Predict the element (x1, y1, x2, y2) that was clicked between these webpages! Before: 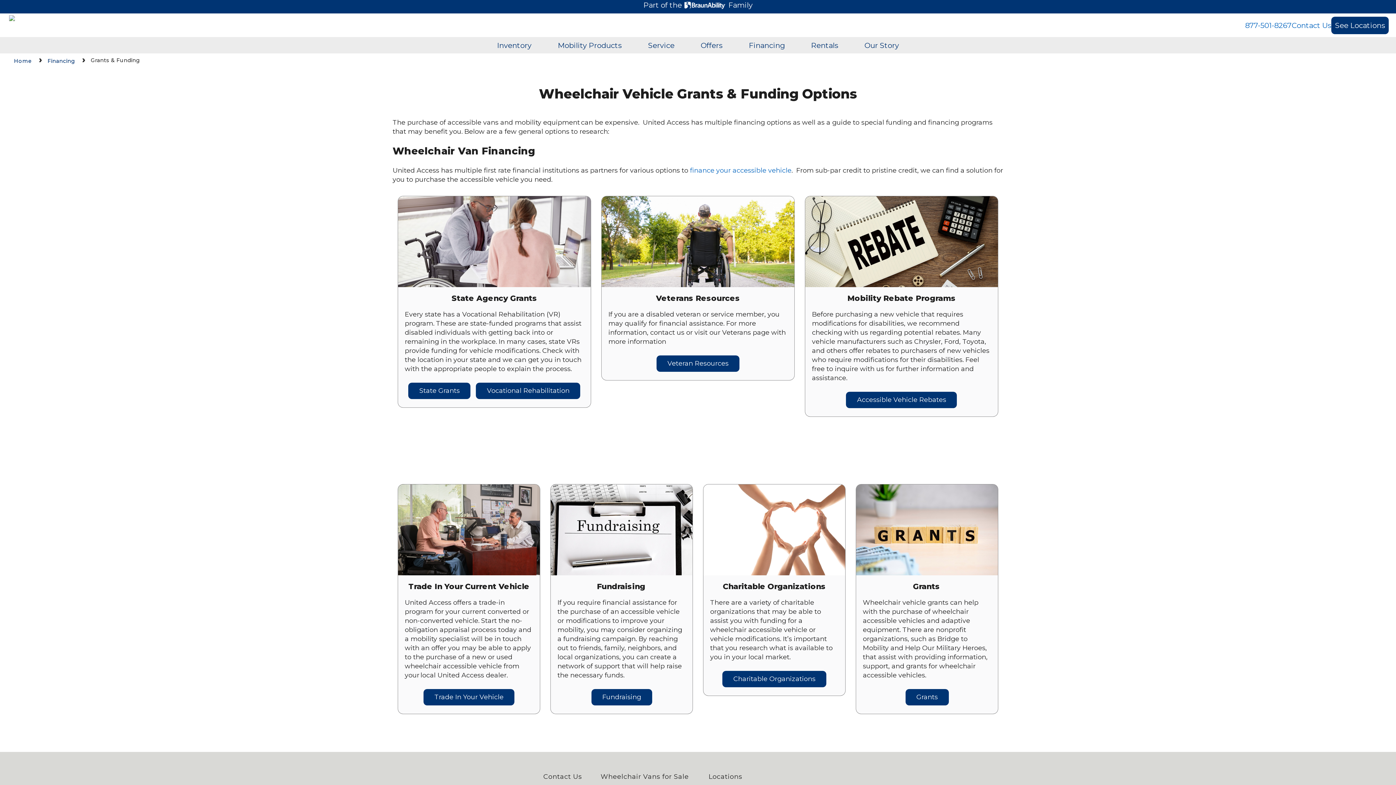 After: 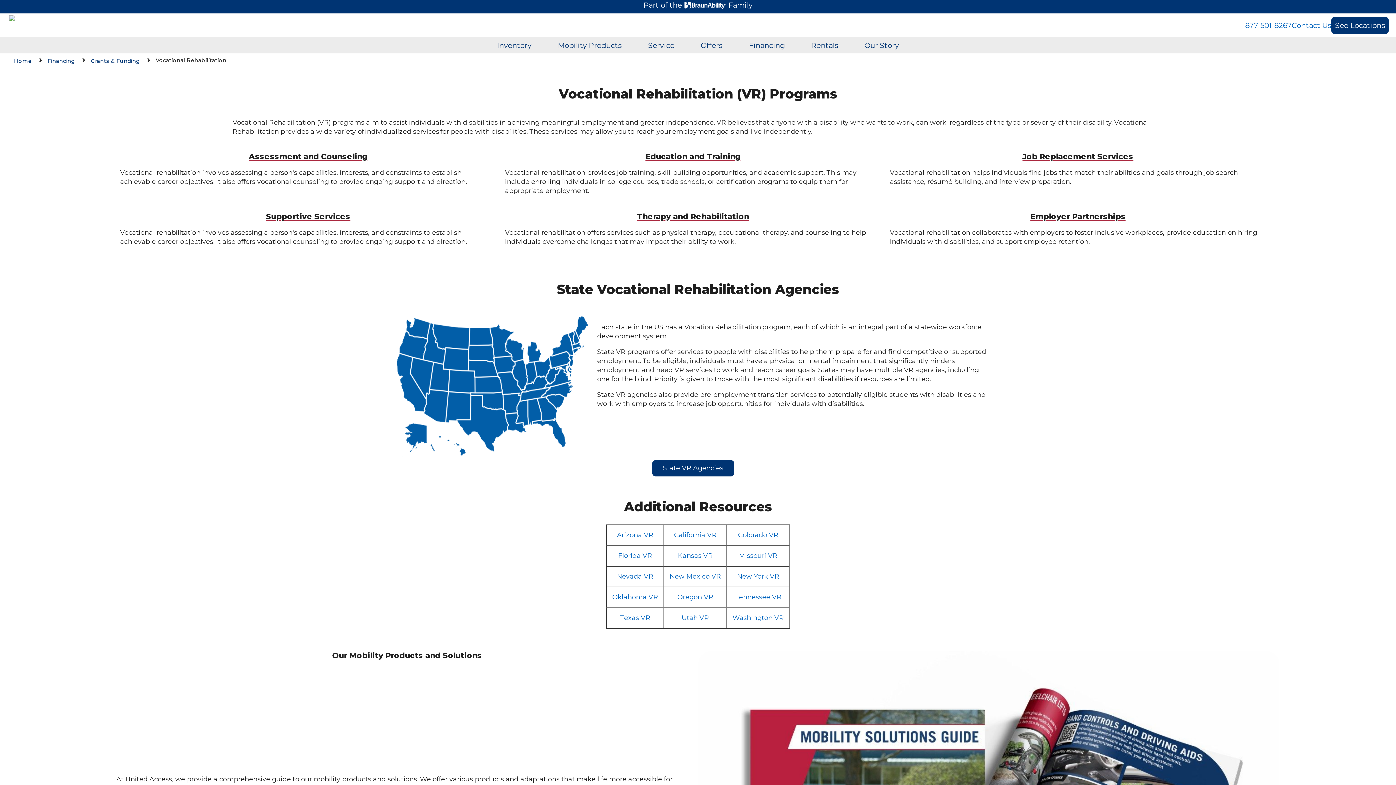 Action: bbox: (476, 382, 580, 399) label: Vocational Rehabilitation